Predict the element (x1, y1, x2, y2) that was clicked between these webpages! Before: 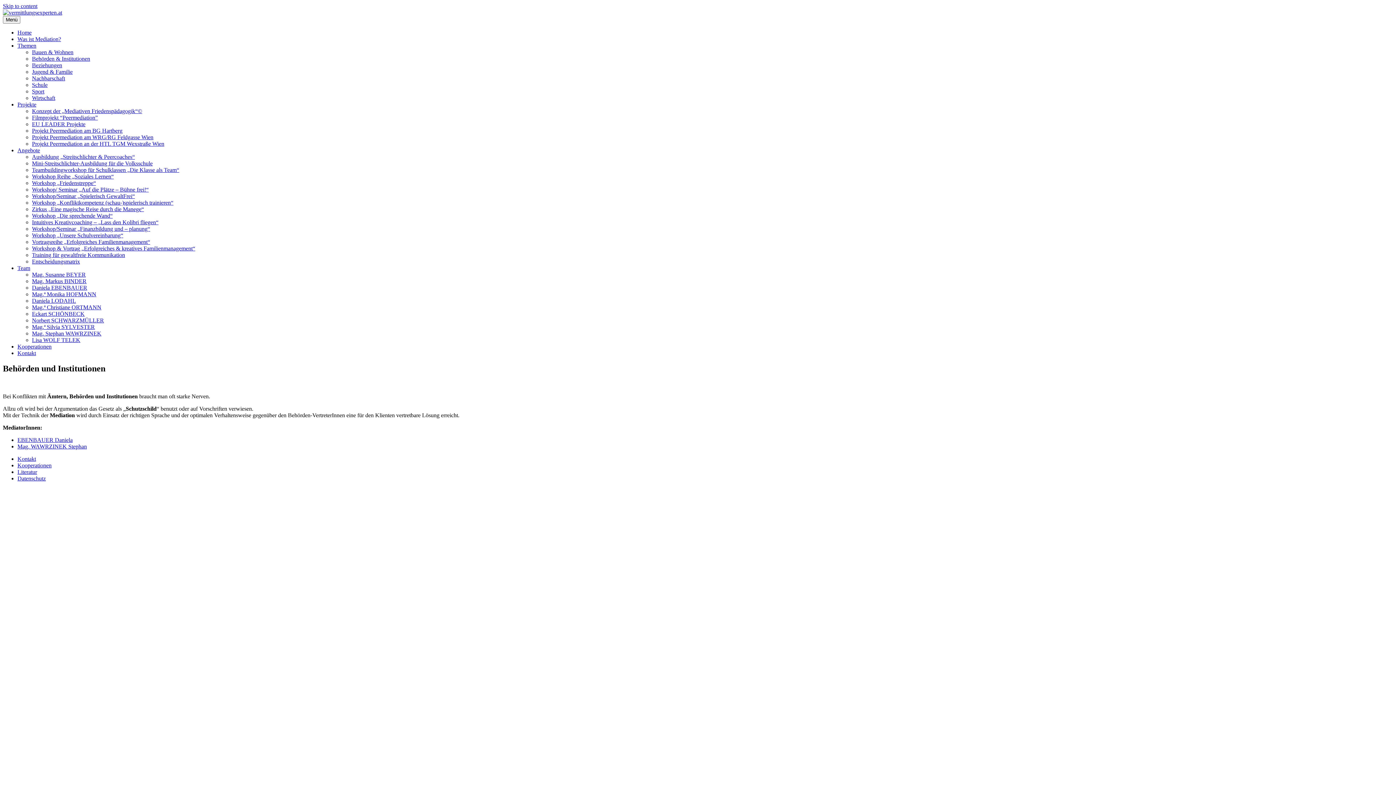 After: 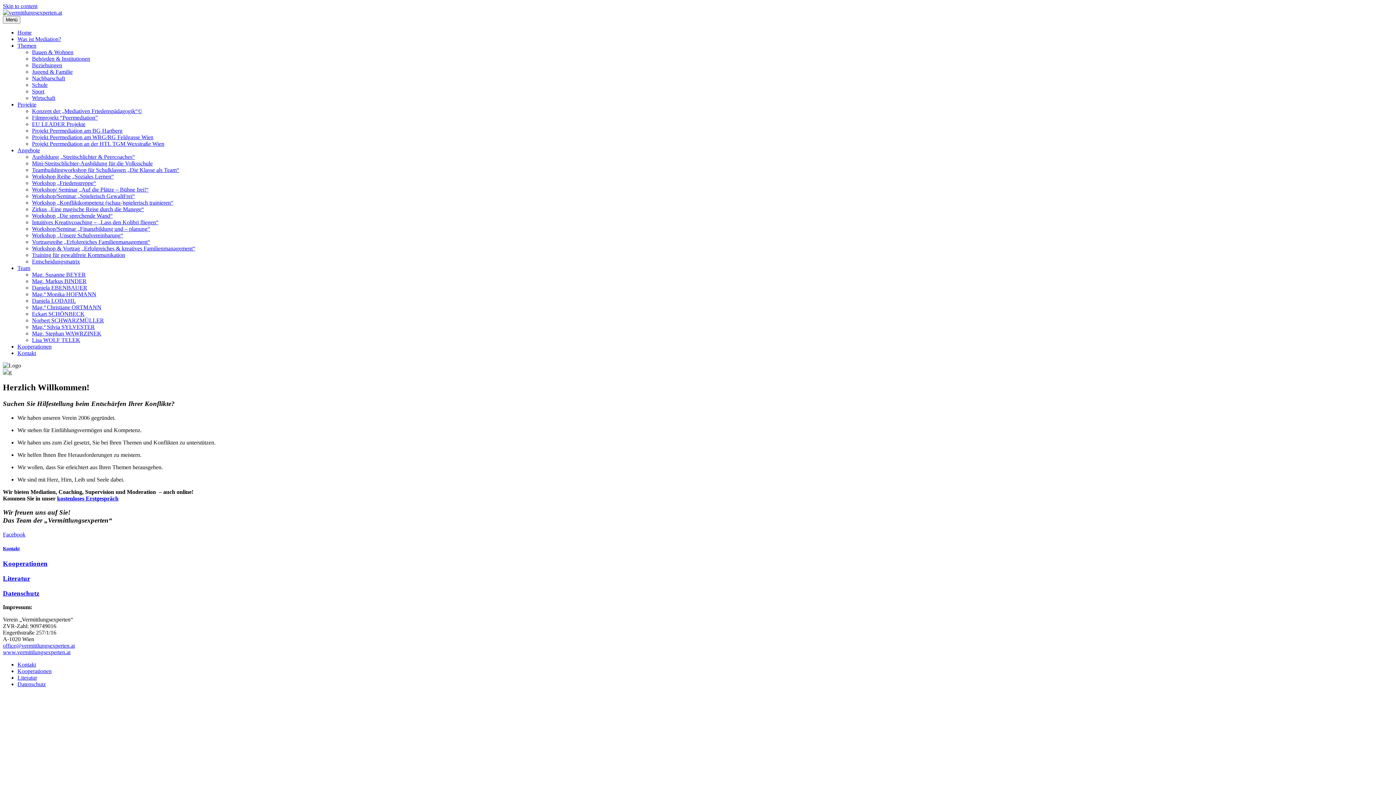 Action: bbox: (17, 29, 31, 35) label: Home